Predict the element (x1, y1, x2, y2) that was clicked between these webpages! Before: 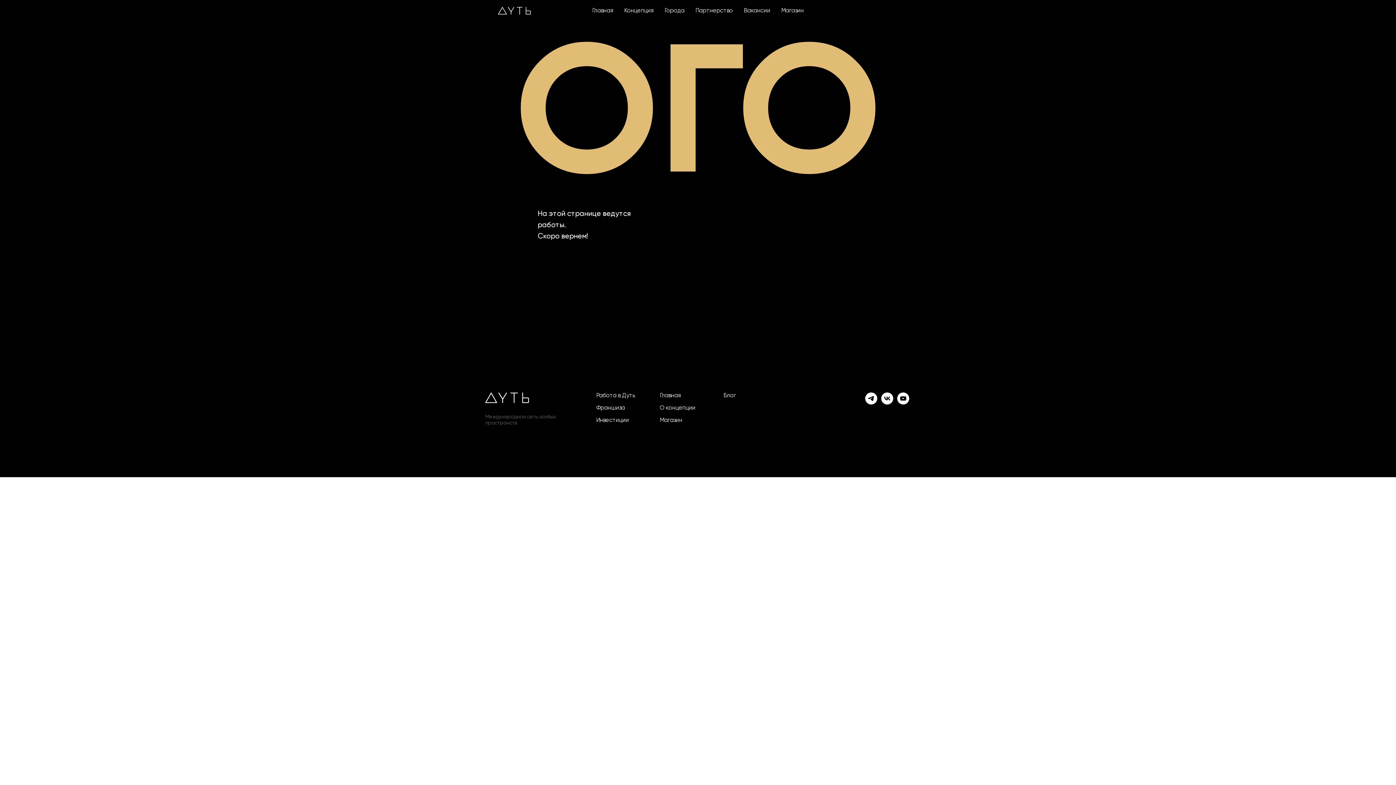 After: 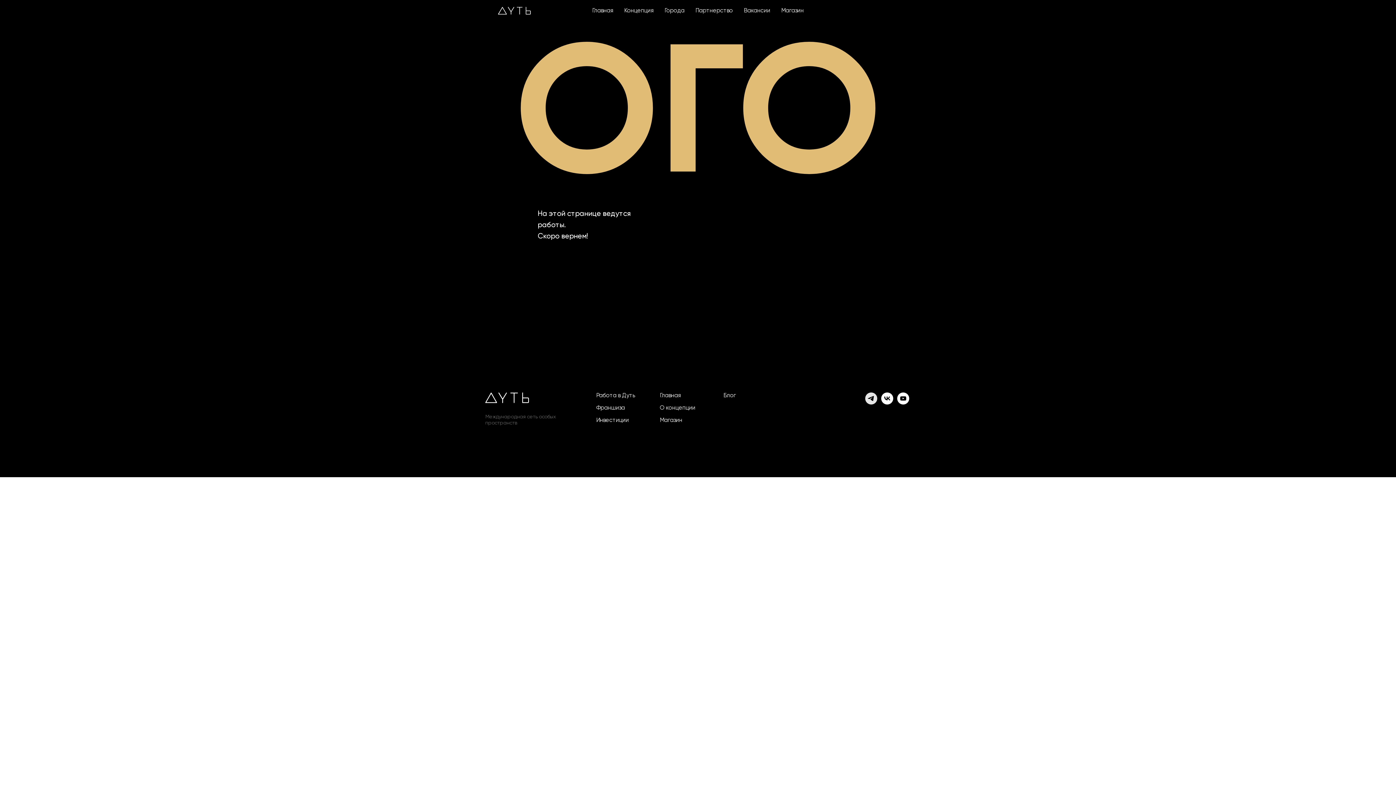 Action: label: telegram bbox: (865, 392, 877, 404)